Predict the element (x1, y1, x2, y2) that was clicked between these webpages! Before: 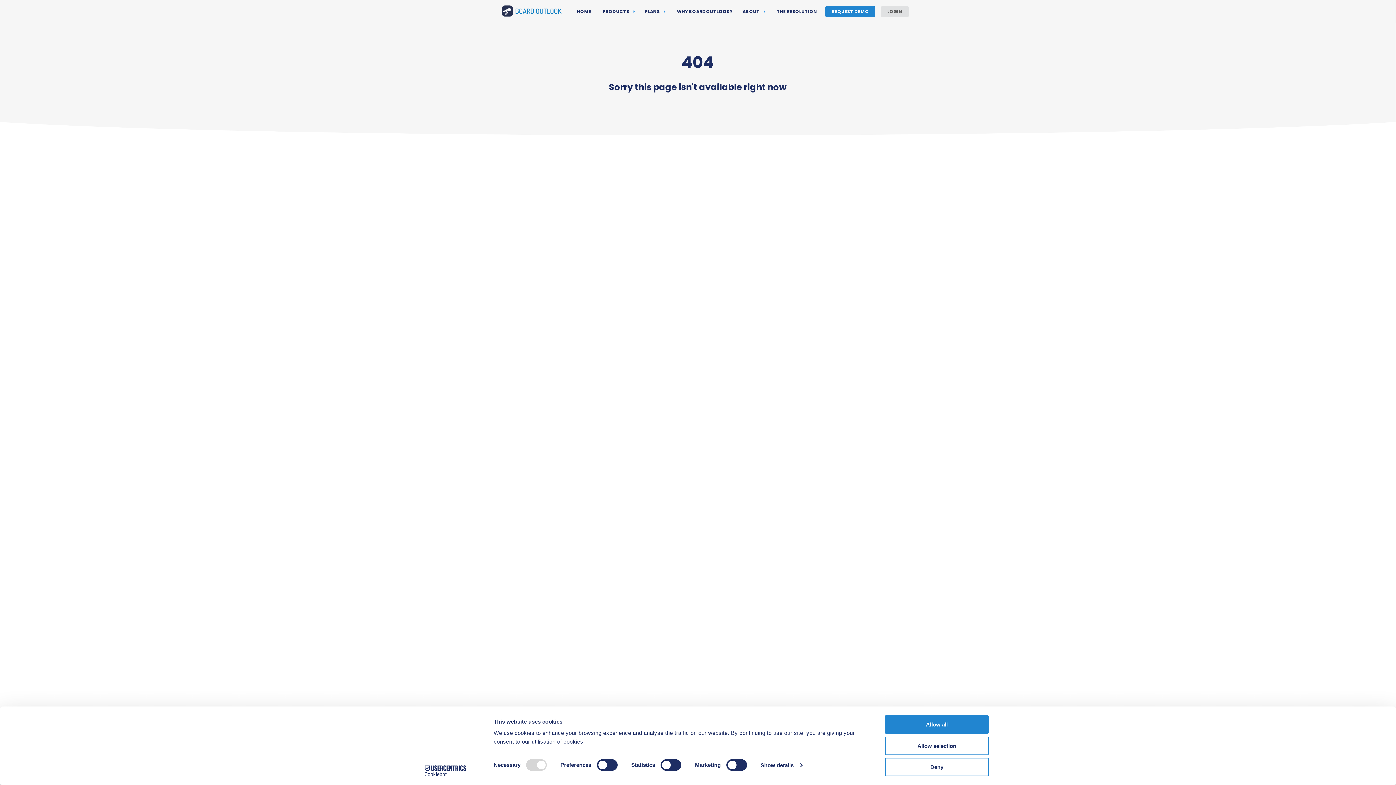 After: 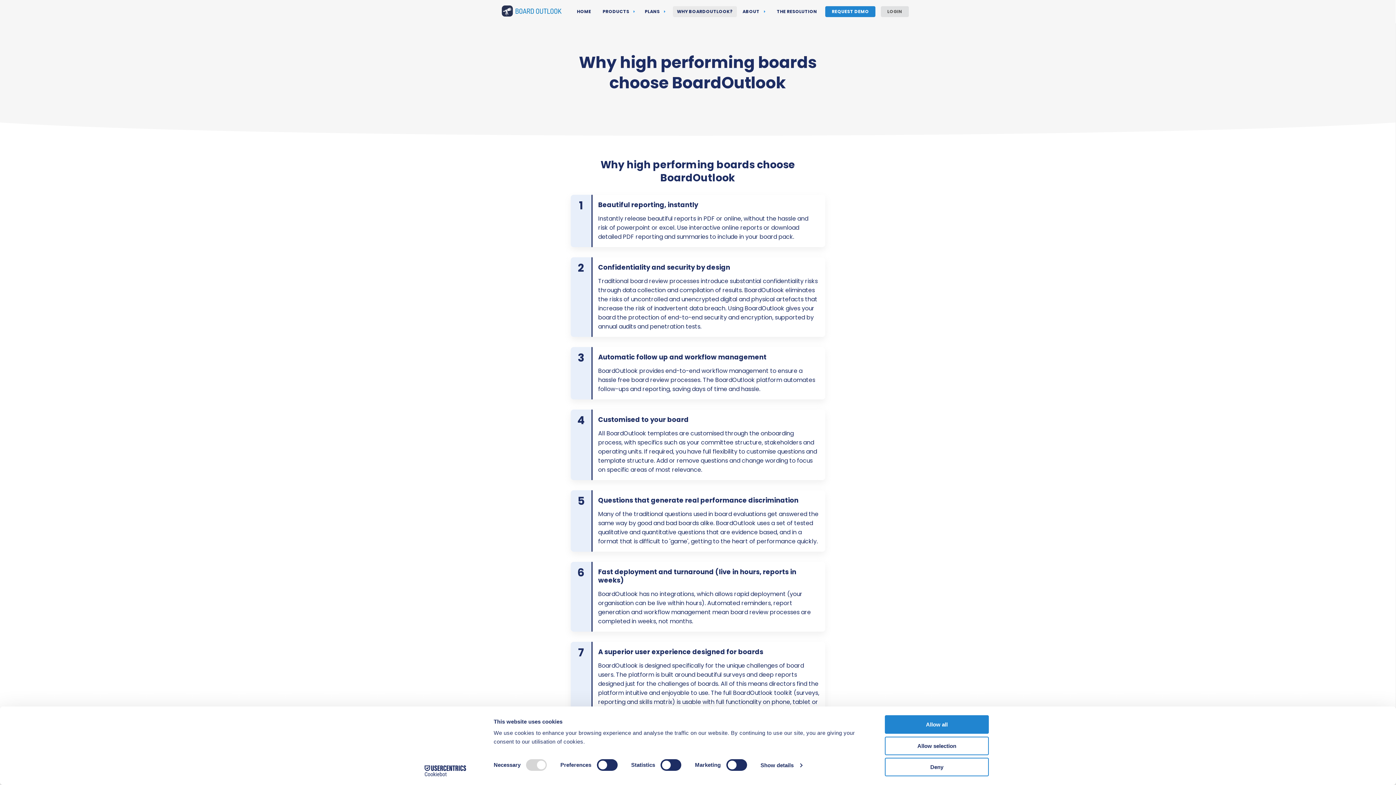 Action: label: WHY BOARDOUTLOOK? bbox: (673, 6, 737, 17)